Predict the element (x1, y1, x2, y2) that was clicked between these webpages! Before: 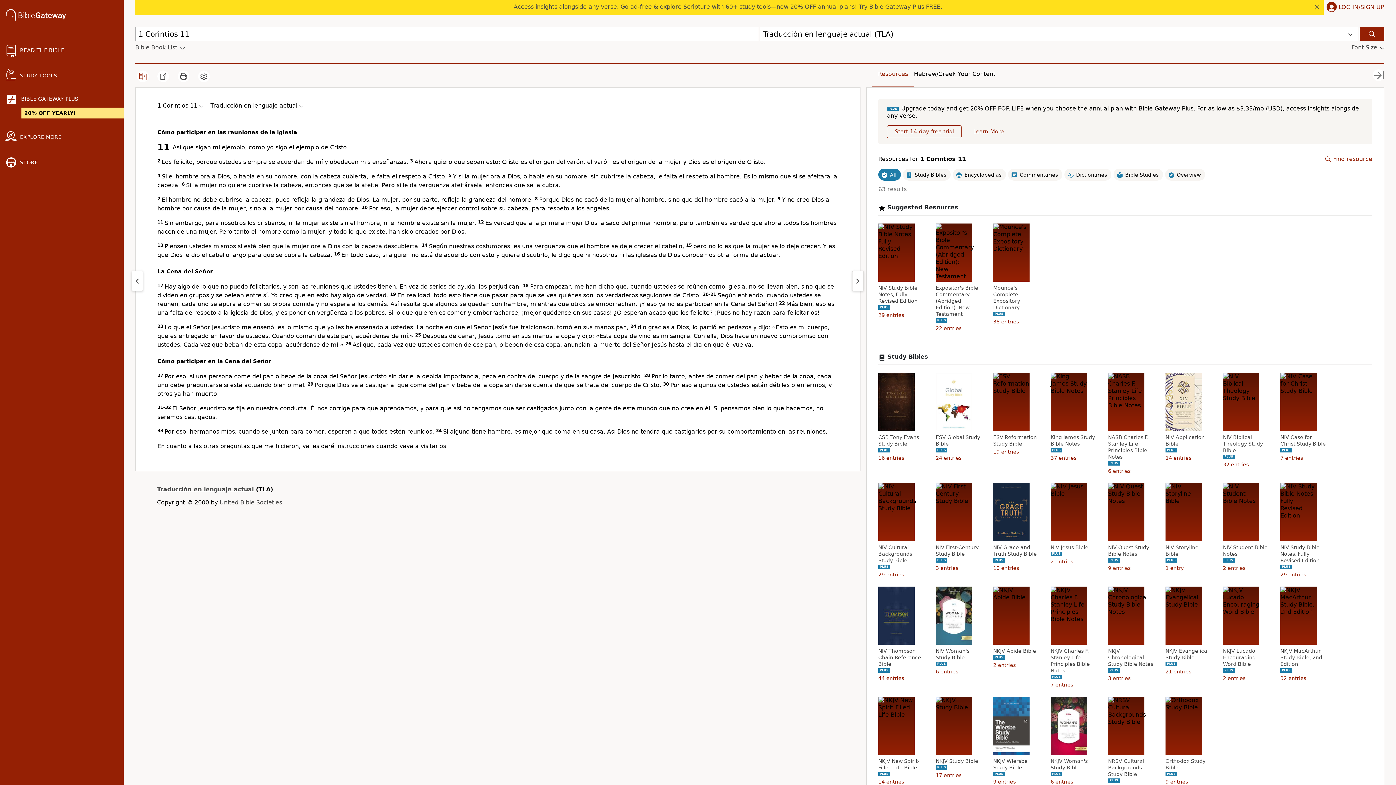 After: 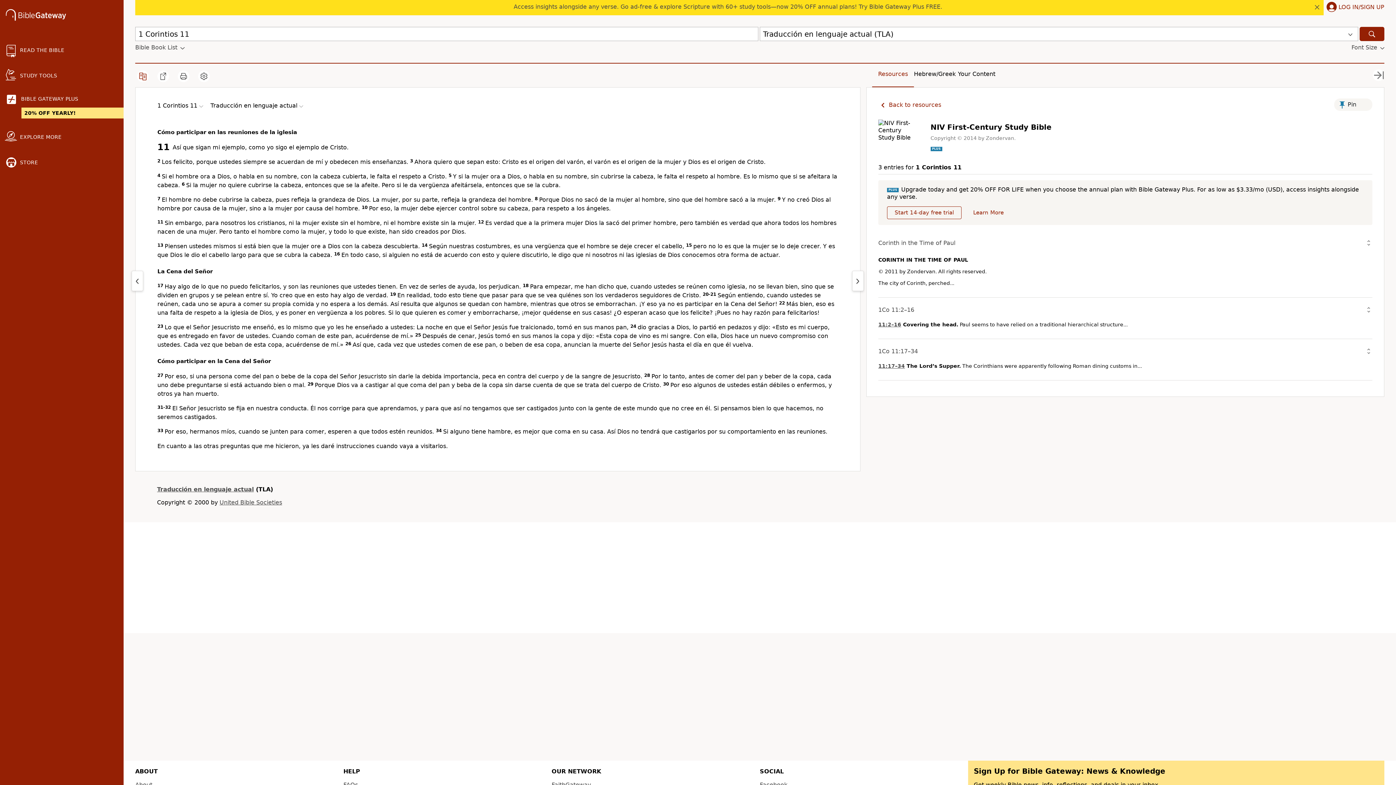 Action: bbox: (936, 544, 983, 557) label: NIV First-Century Study Bible